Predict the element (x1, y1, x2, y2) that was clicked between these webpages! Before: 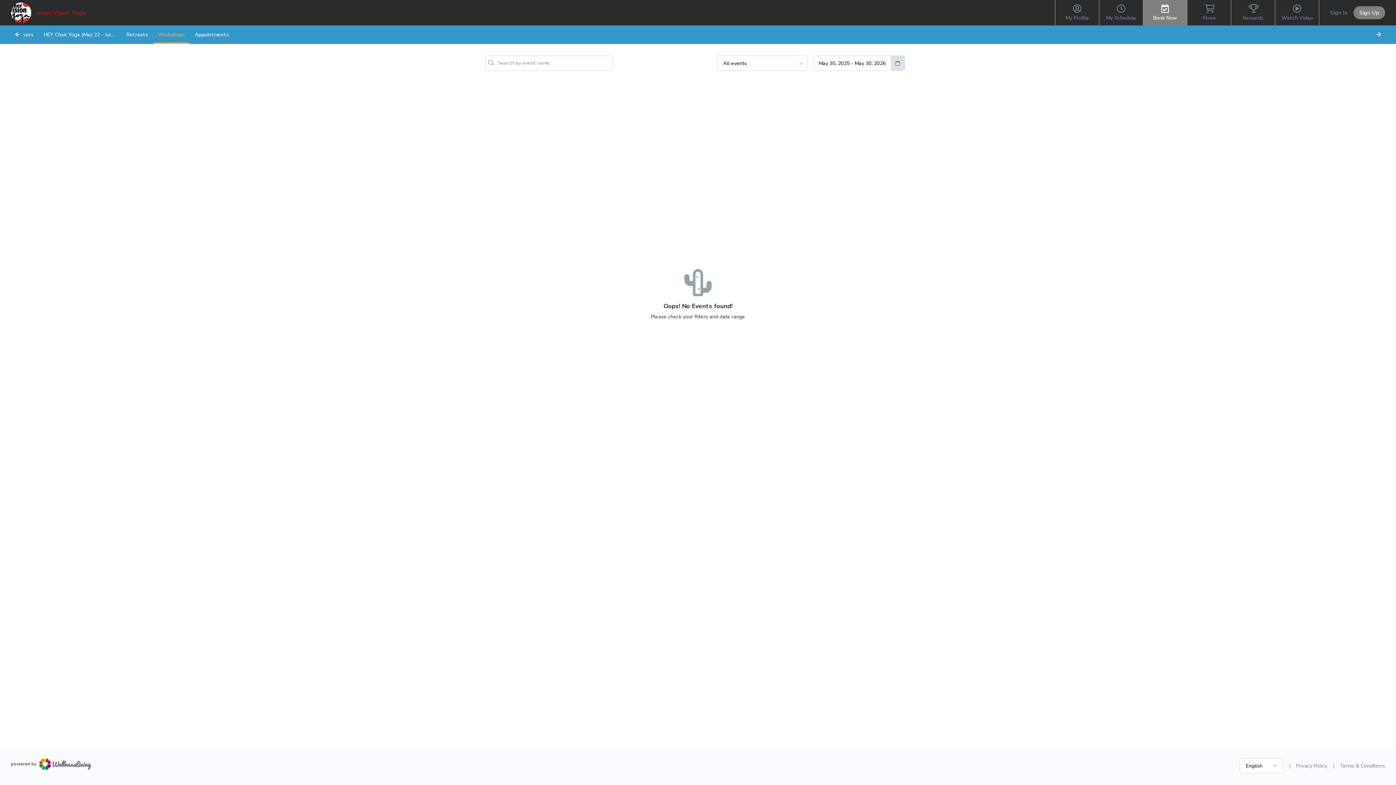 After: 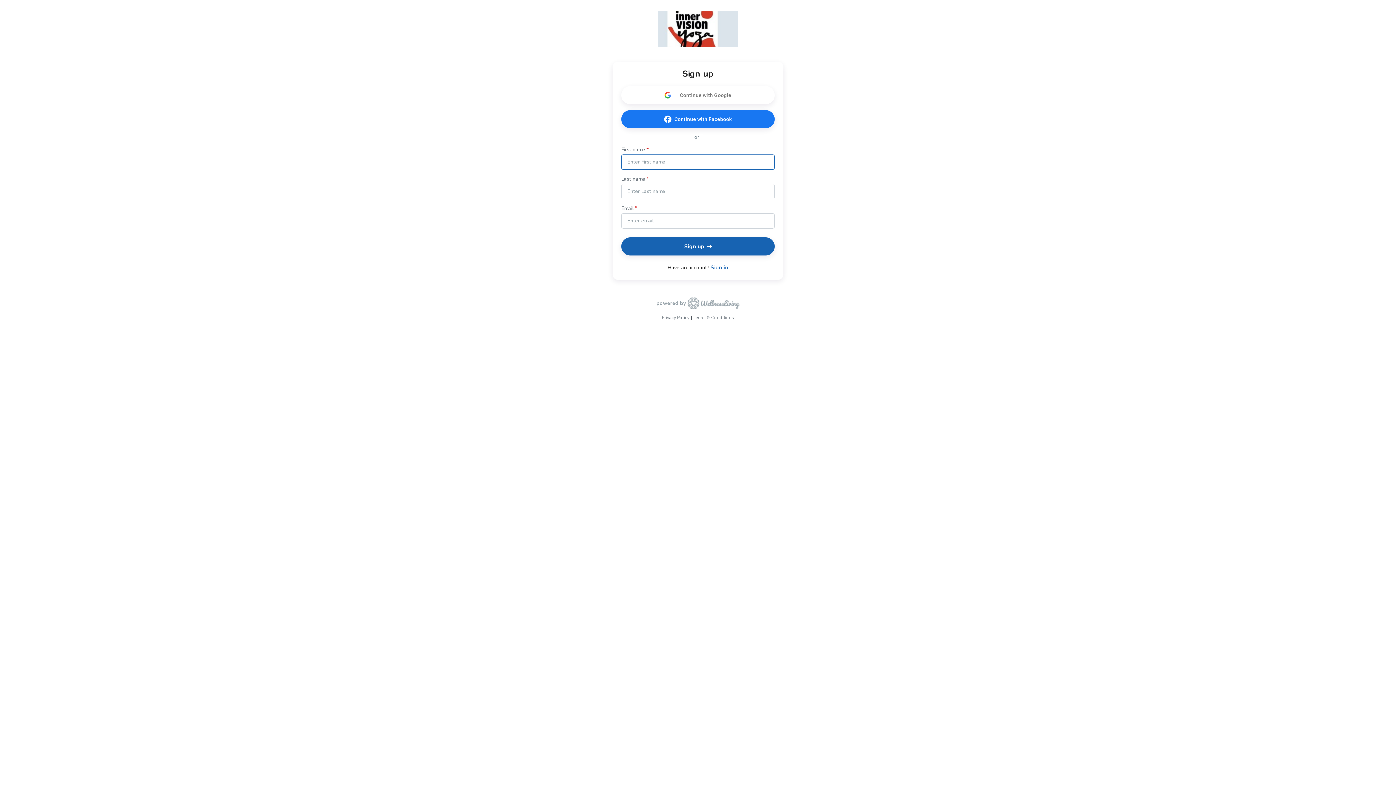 Action: bbox: (1353, 6, 1385, 19) label: Sign Up